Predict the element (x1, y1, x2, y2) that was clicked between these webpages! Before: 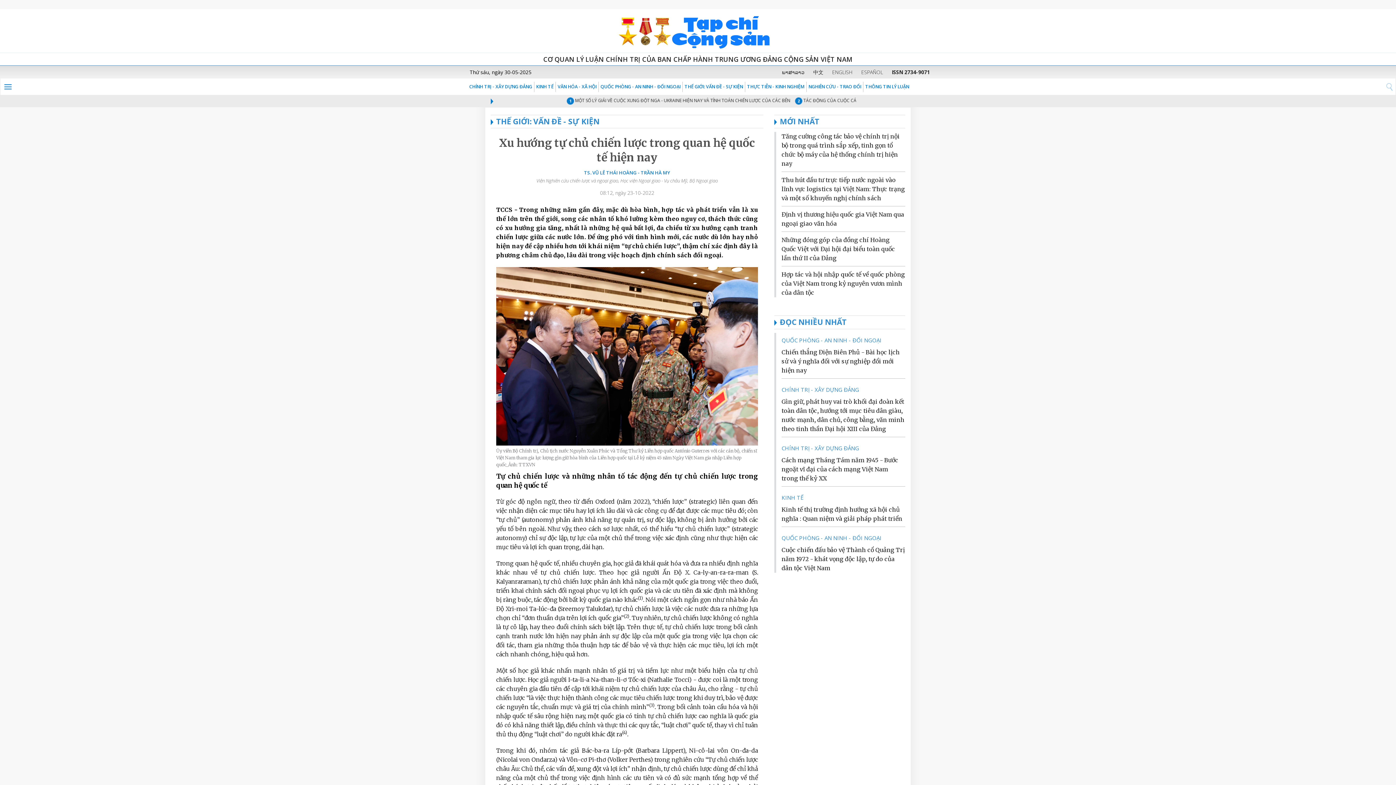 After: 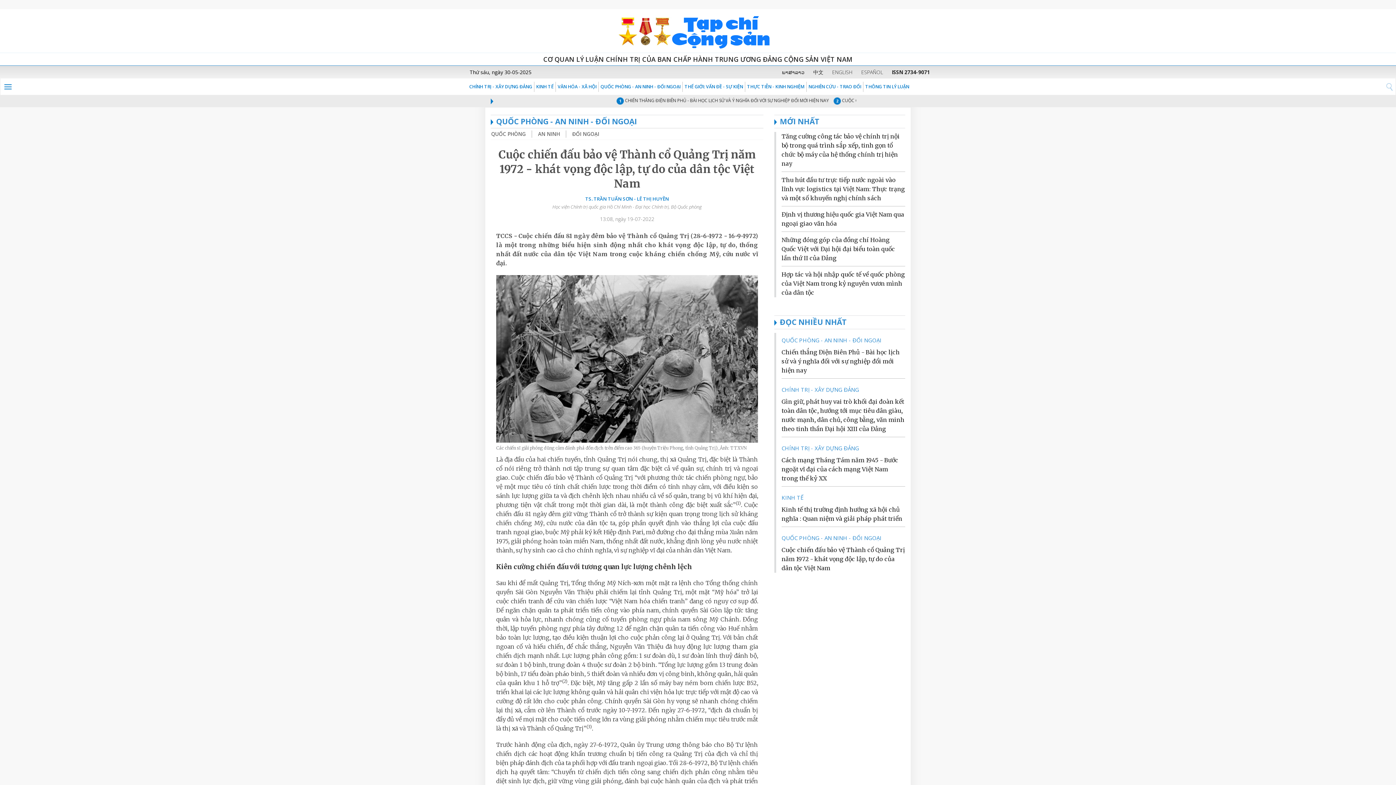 Action: bbox: (781, 546, 905, 572) label: Cuộc chiến đấu bảo vệ Thành cổ Quảng Trị năm 1972 - khát vọng độc lập, tự do của dân tộc Việt Nam